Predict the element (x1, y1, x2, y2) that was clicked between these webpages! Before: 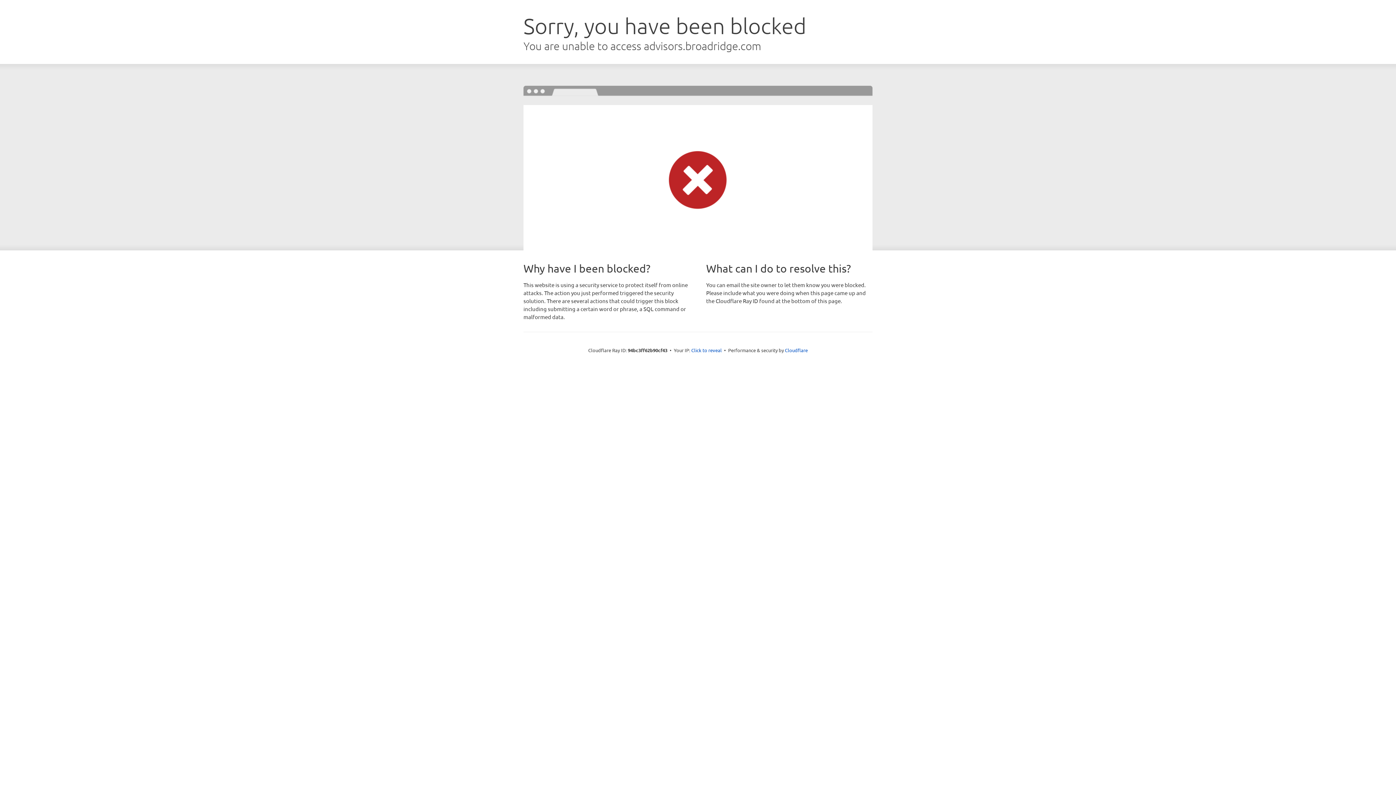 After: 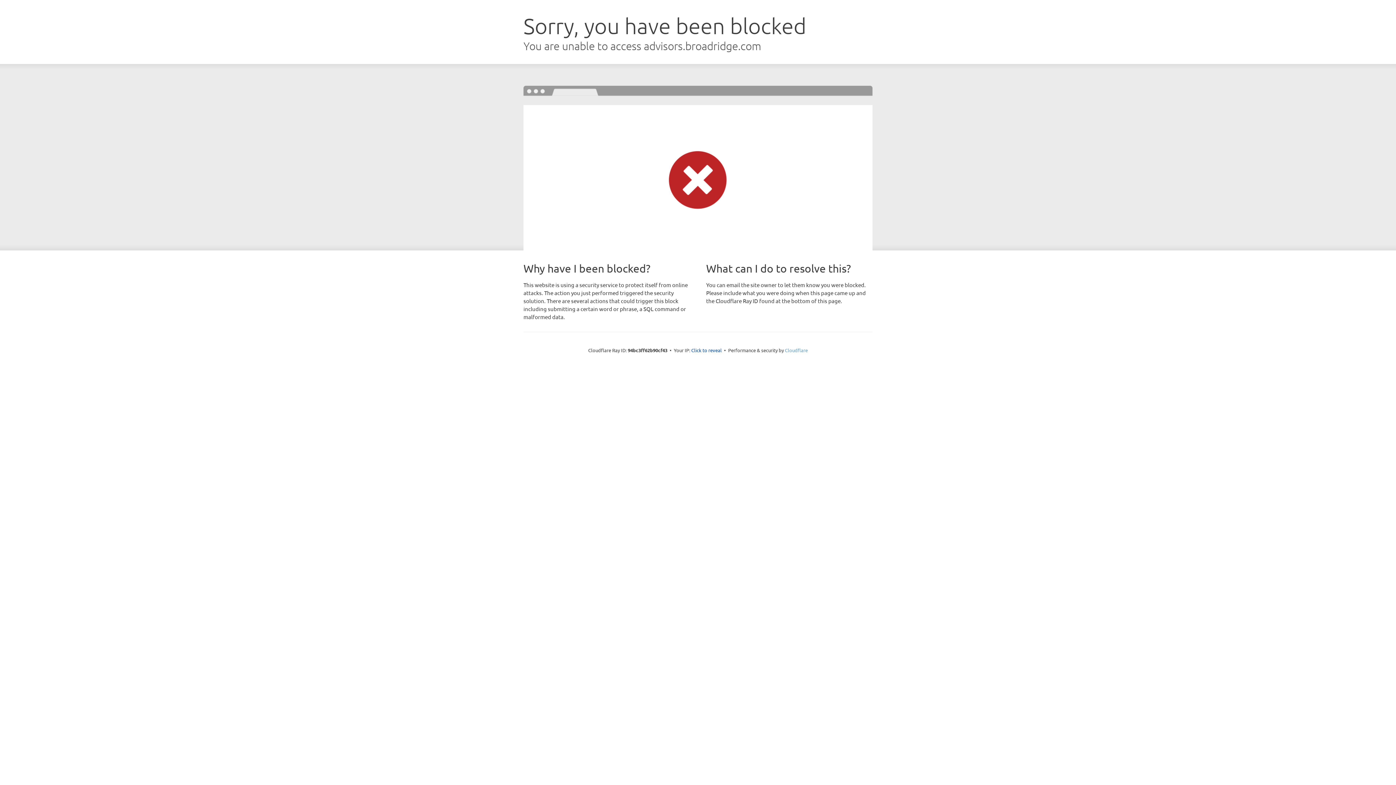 Action: label: Cloudflare bbox: (785, 347, 808, 353)